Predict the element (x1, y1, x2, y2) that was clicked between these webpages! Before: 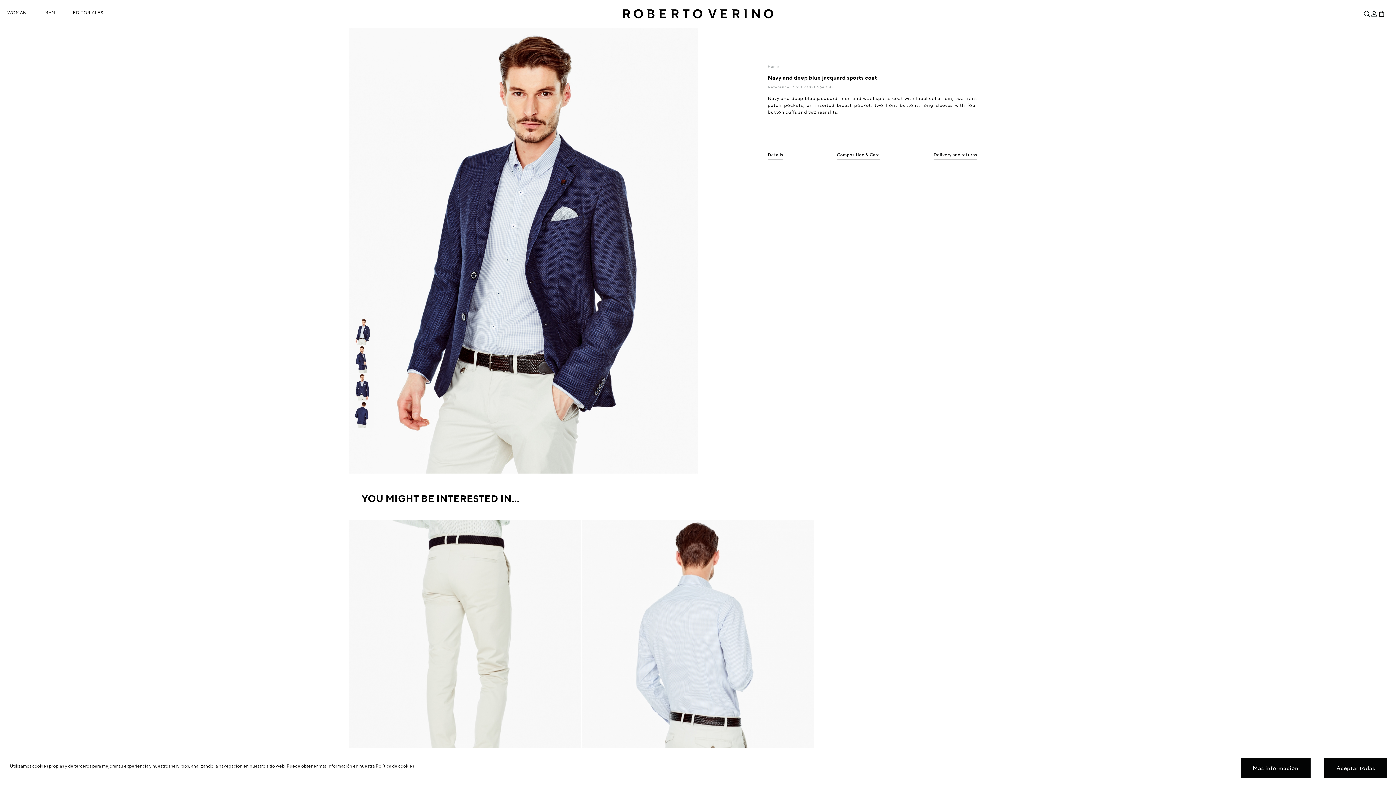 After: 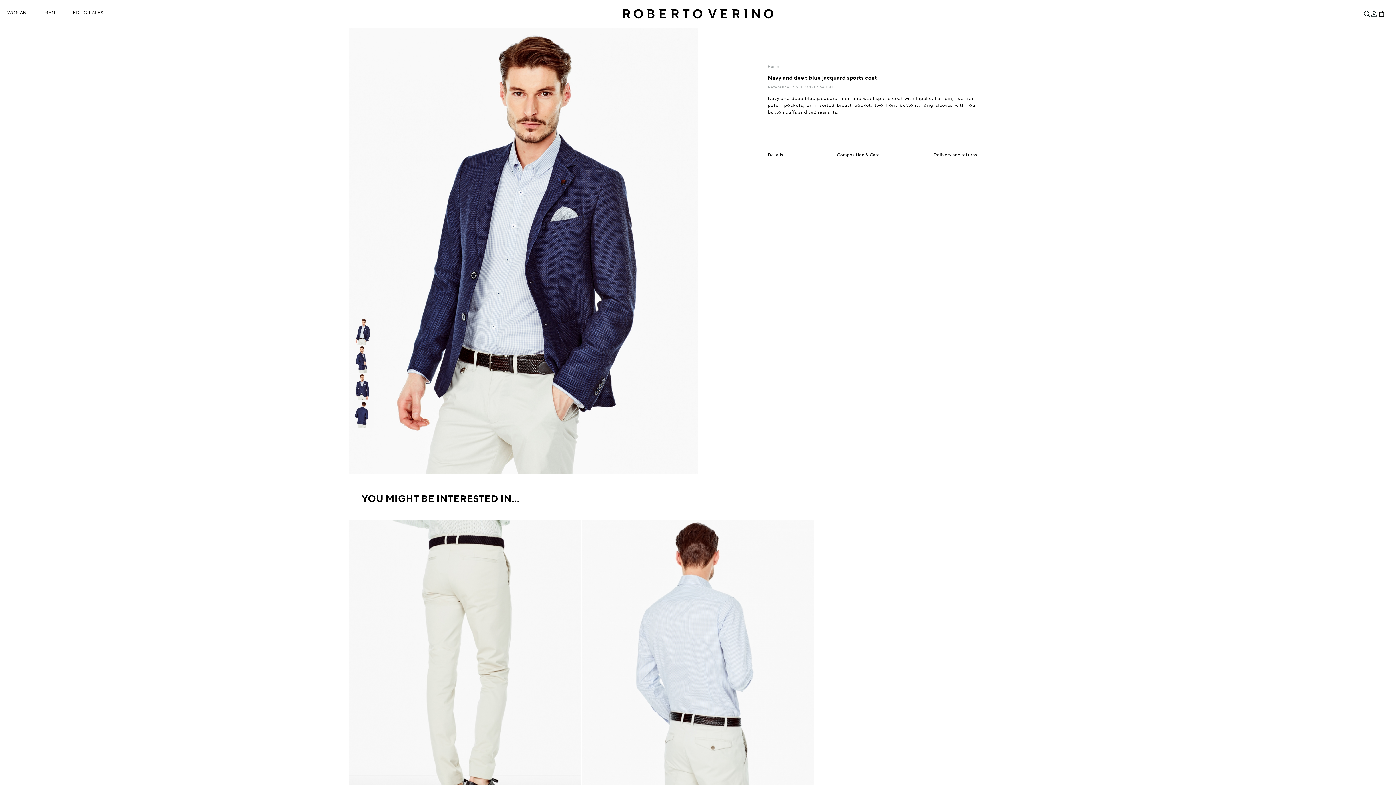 Action: label: Aceptar todas bbox: (1324, 758, 1387, 778)